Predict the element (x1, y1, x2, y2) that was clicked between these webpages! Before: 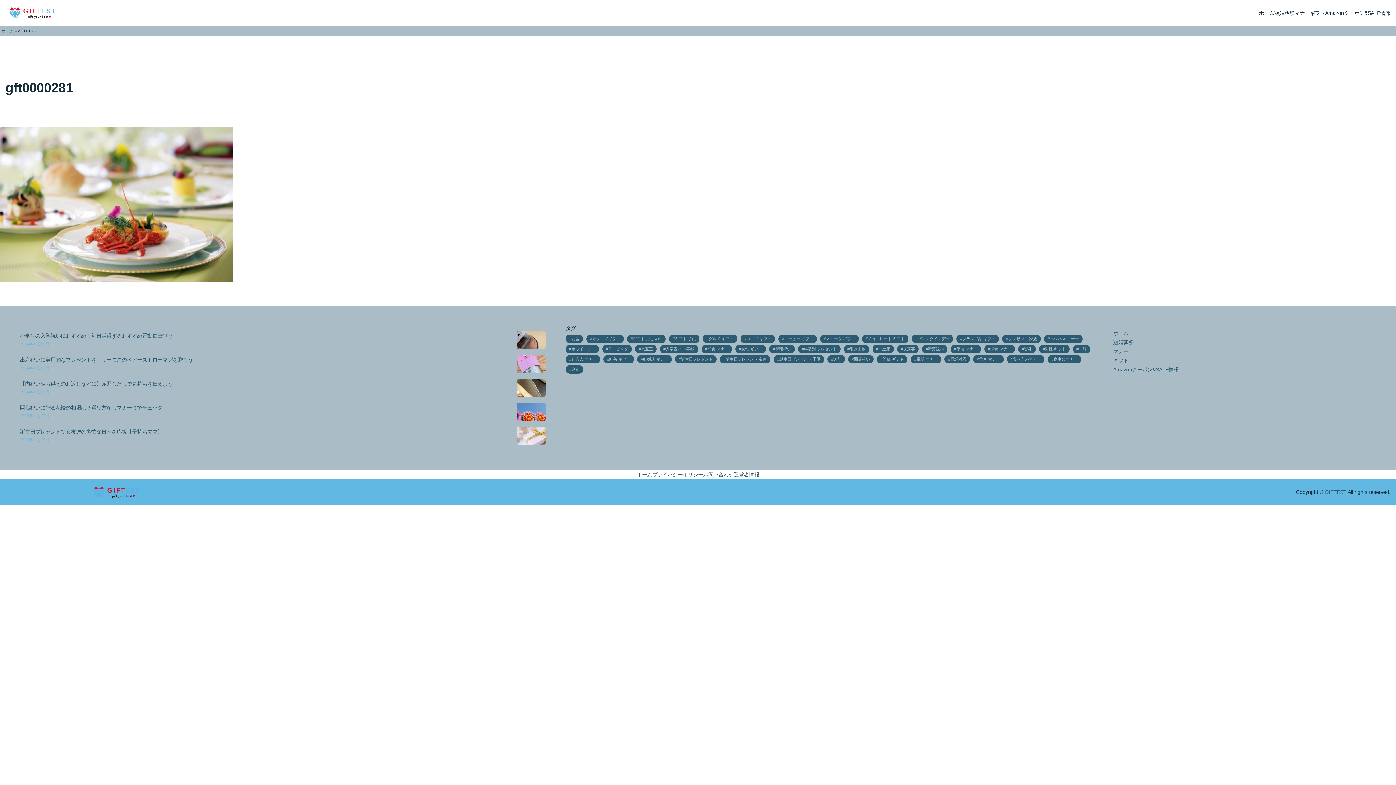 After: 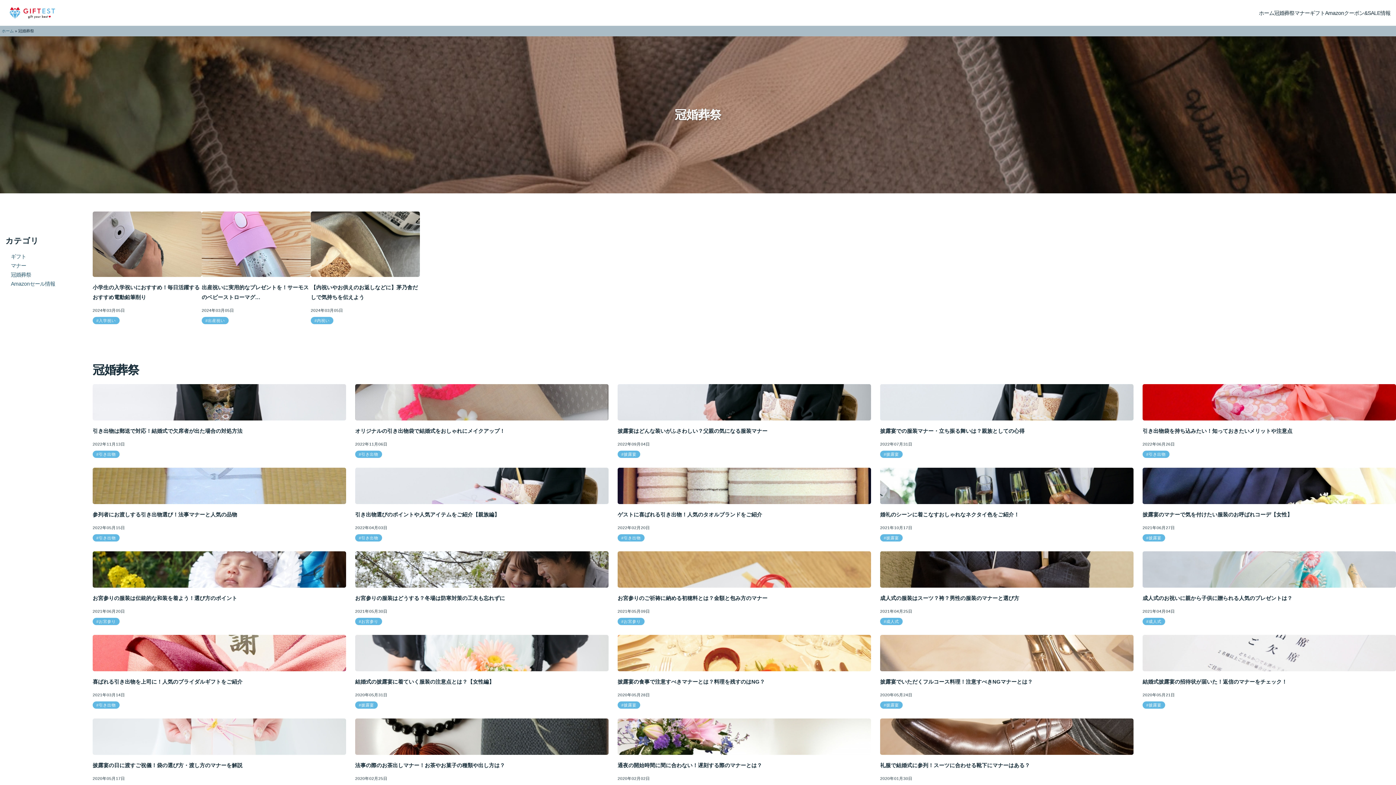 Action: label: 冠婚葬祭 bbox: (1274, 10, 1294, 16)